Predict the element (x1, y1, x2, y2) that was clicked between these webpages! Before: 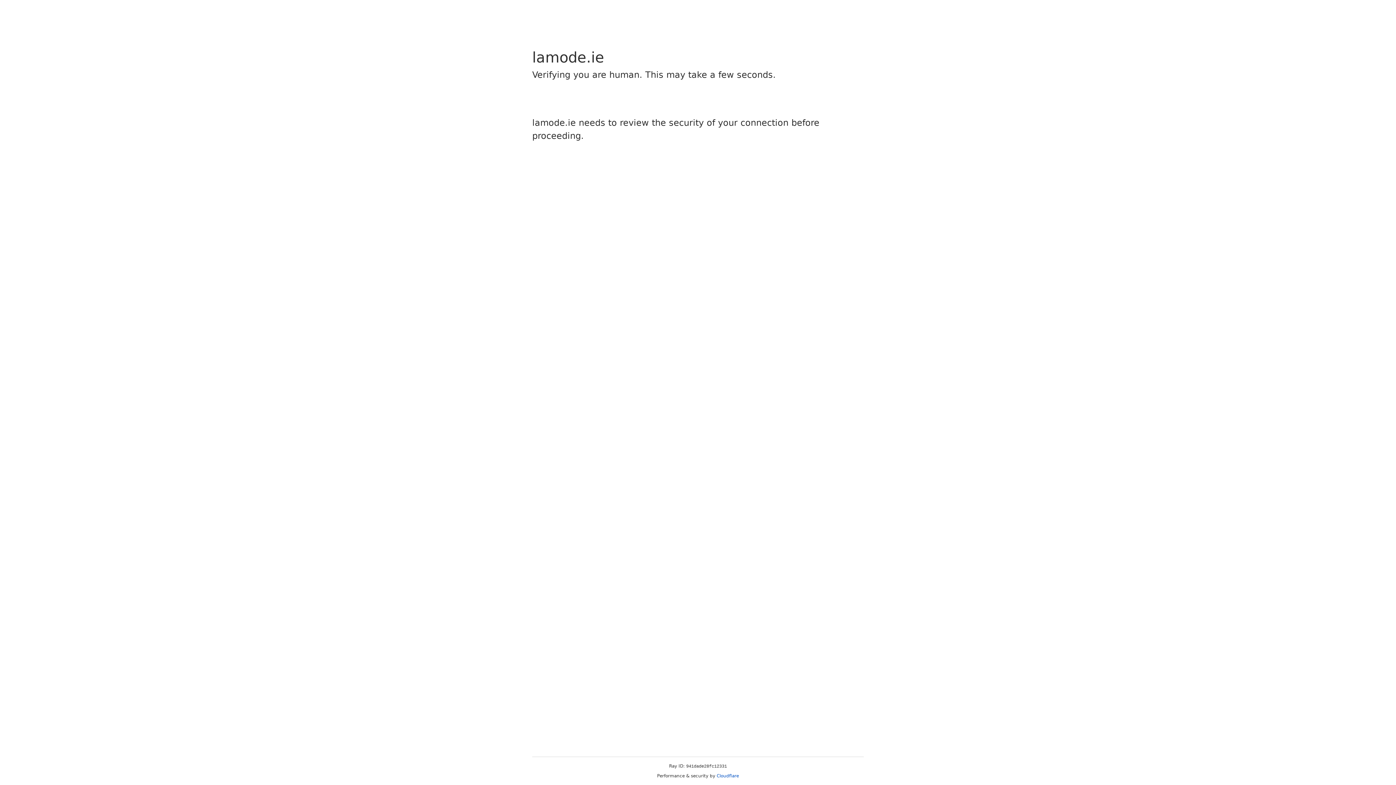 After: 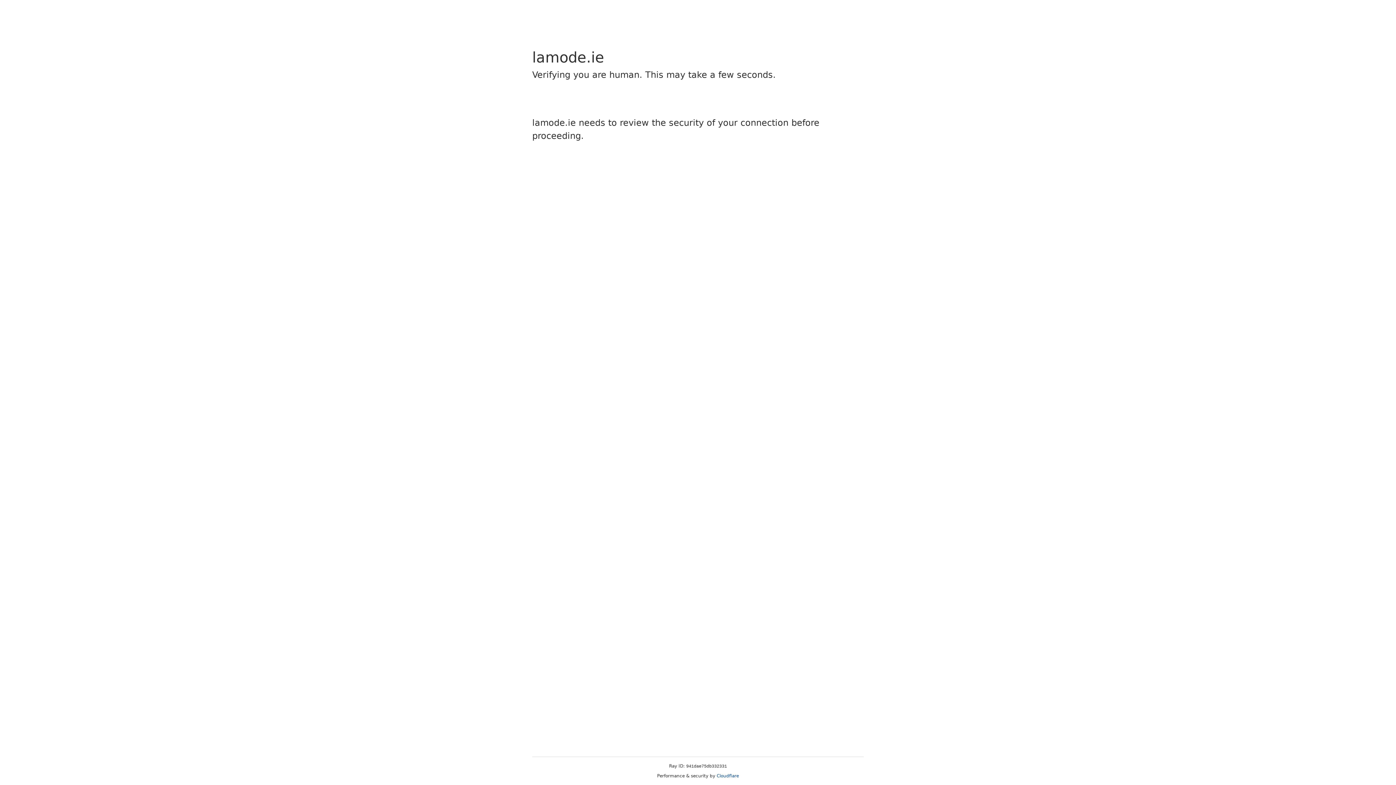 Action: label: Cloudflare bbox: (716, 773, 739, 778)